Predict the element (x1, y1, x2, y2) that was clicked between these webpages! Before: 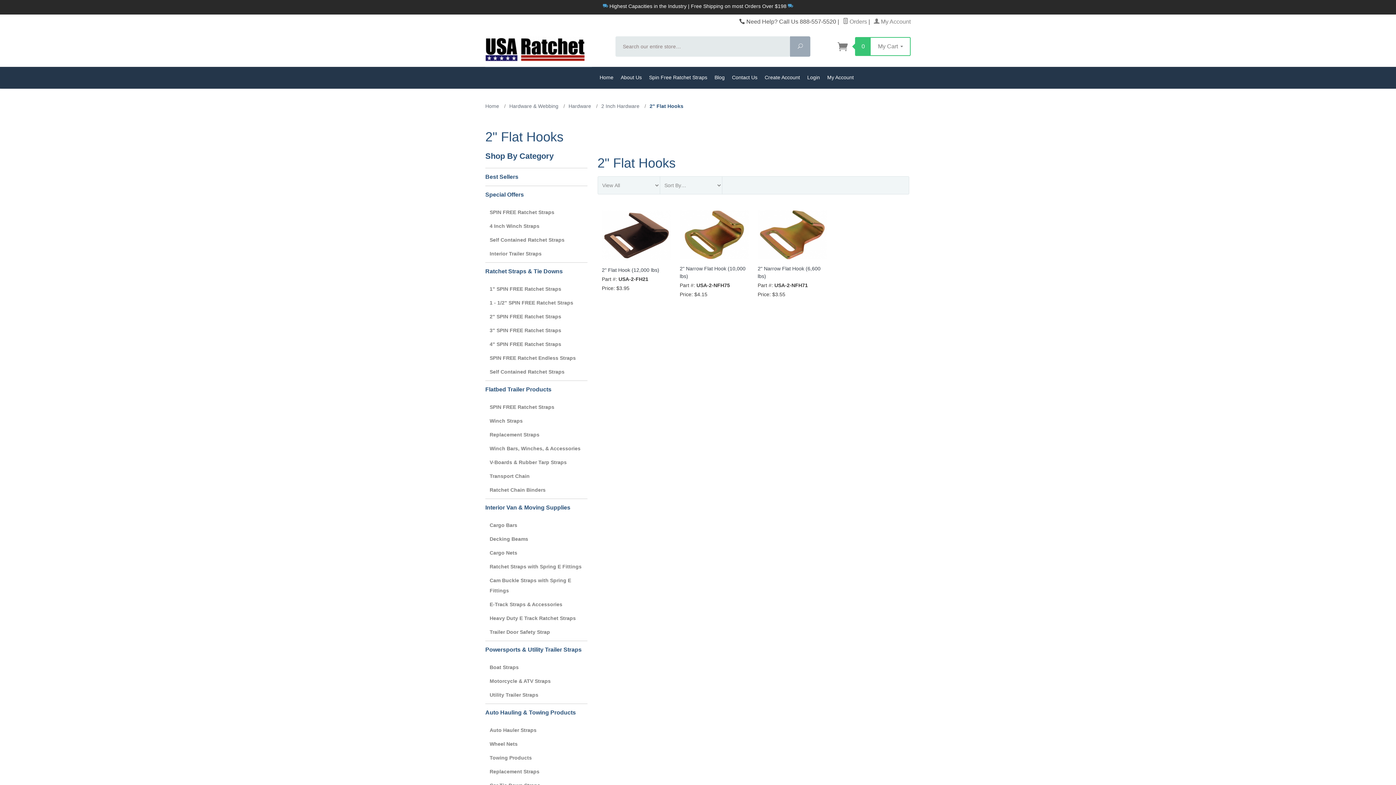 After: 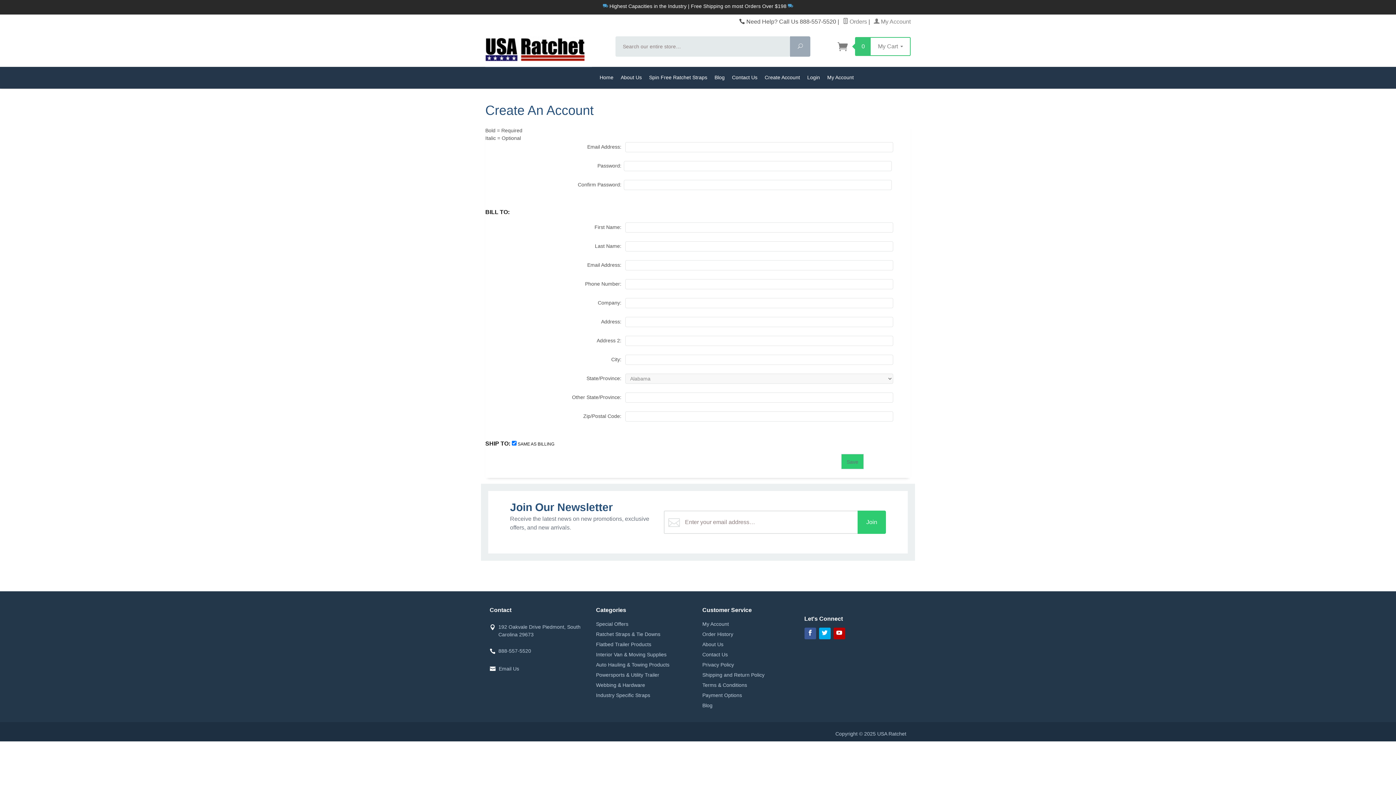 Action: label: Create Account bbox: (761, 66, 803, 88)